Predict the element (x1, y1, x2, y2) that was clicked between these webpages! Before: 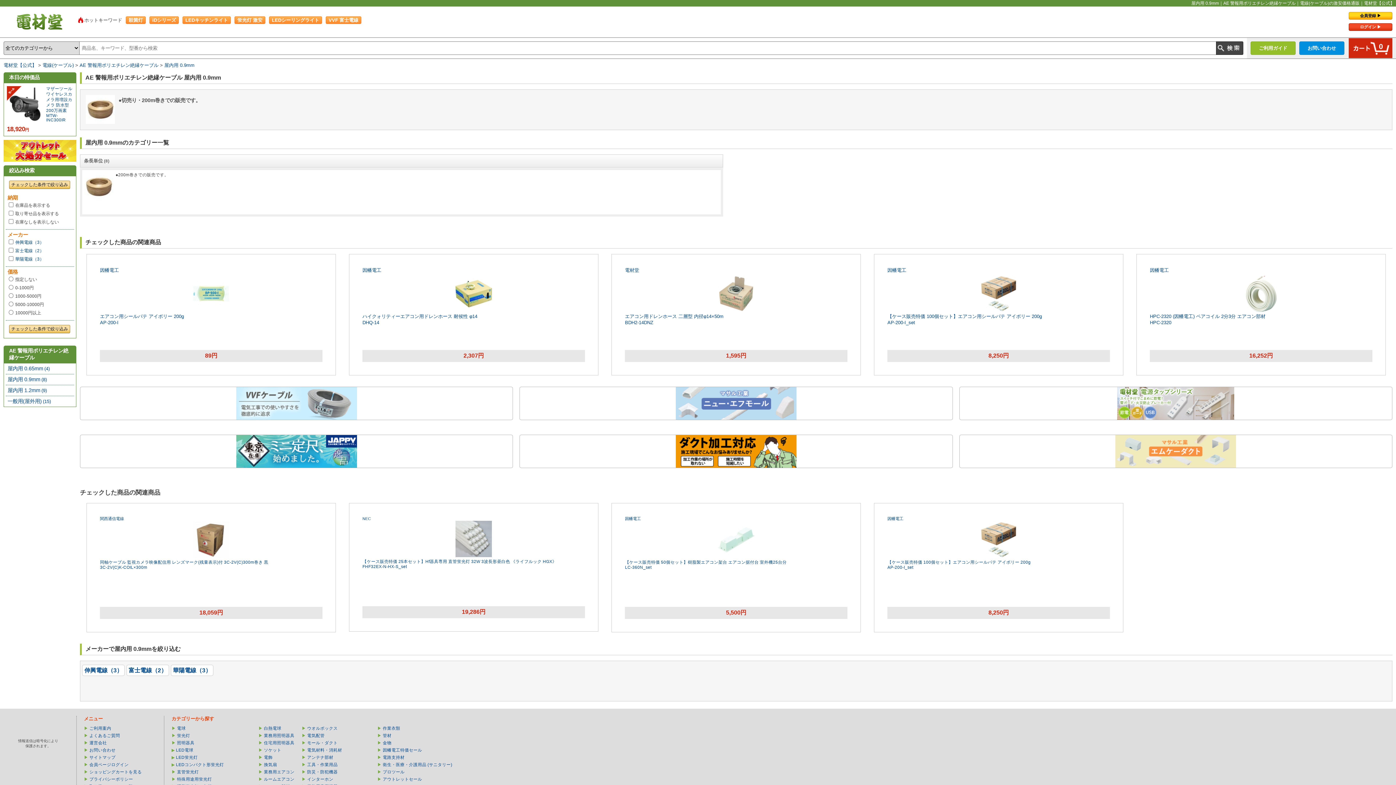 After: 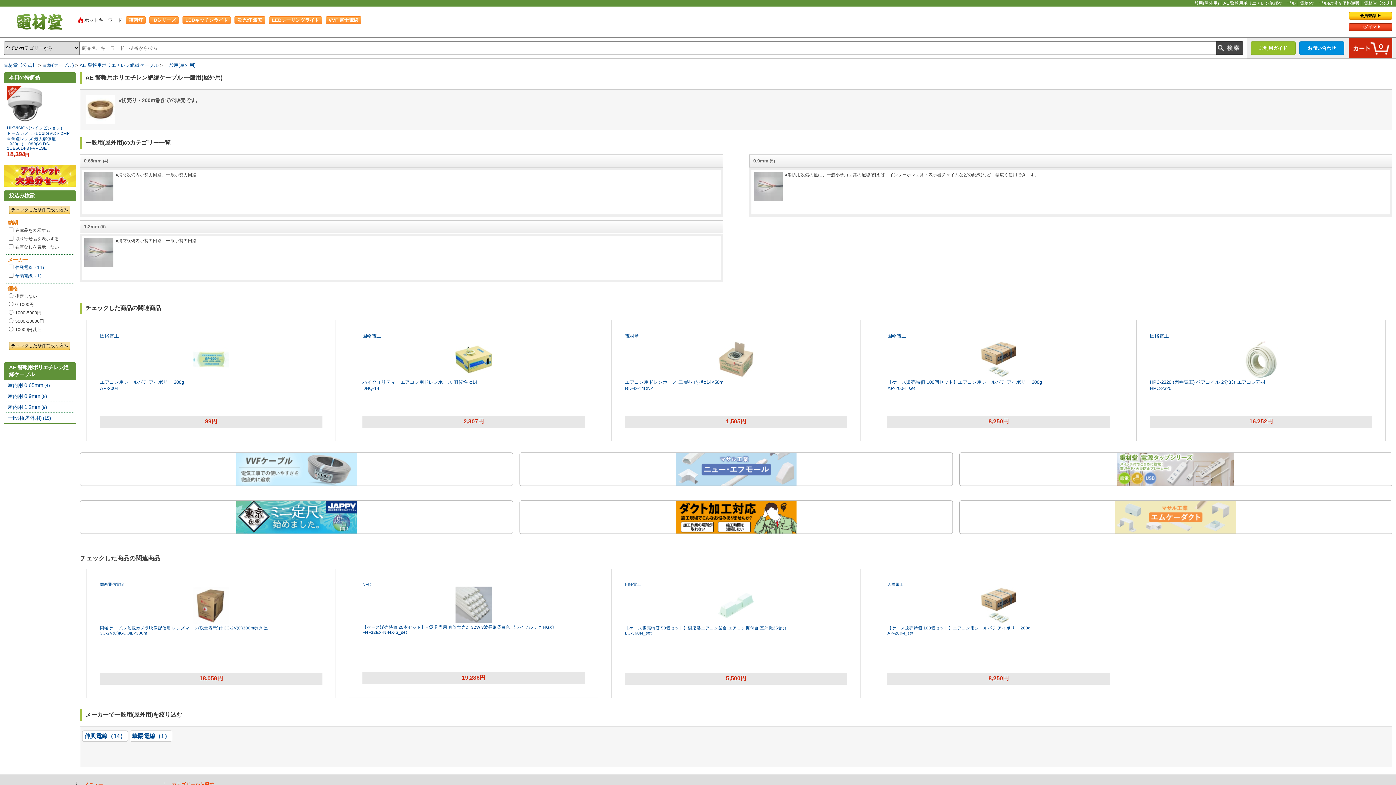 Action: label: 一般用(屋外用)(15) bbox: (7, 398, 50, 404)